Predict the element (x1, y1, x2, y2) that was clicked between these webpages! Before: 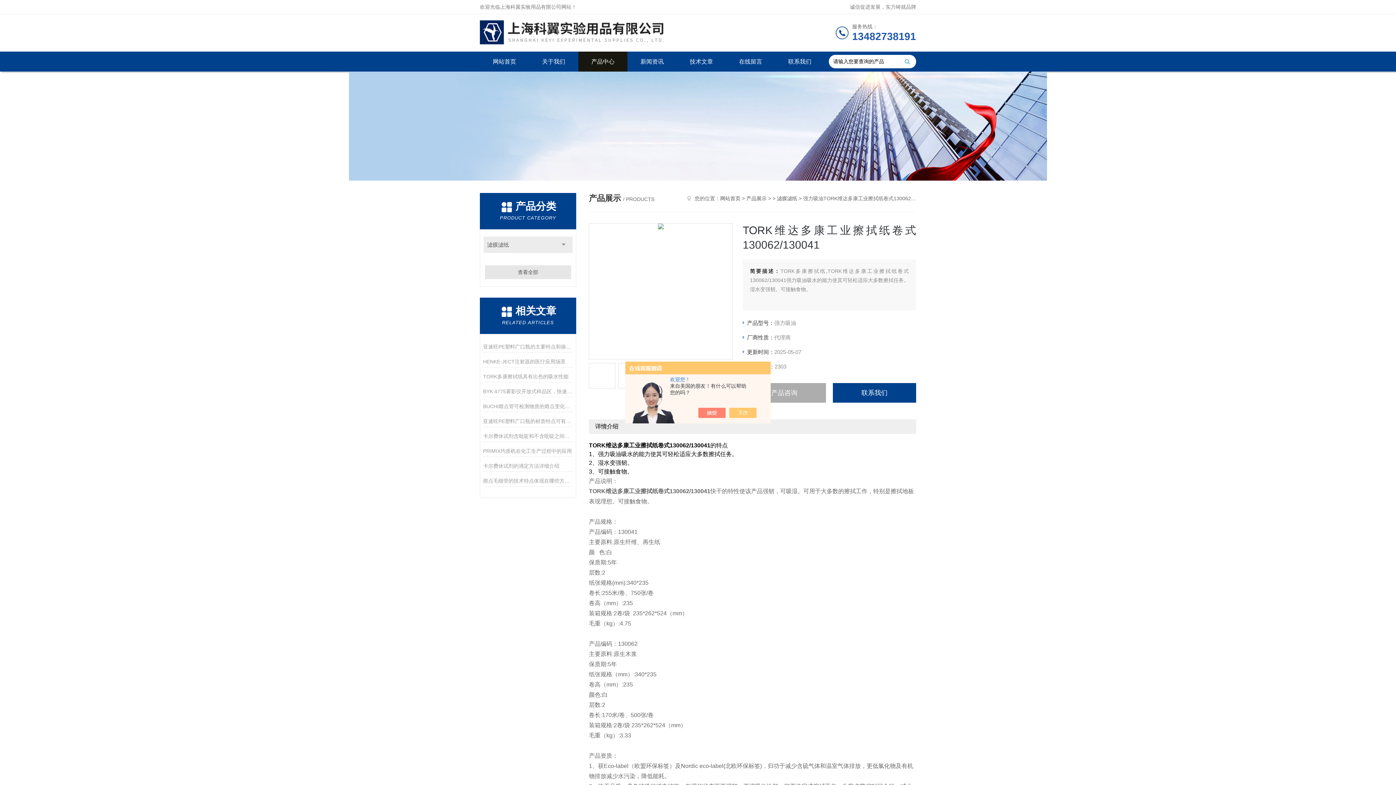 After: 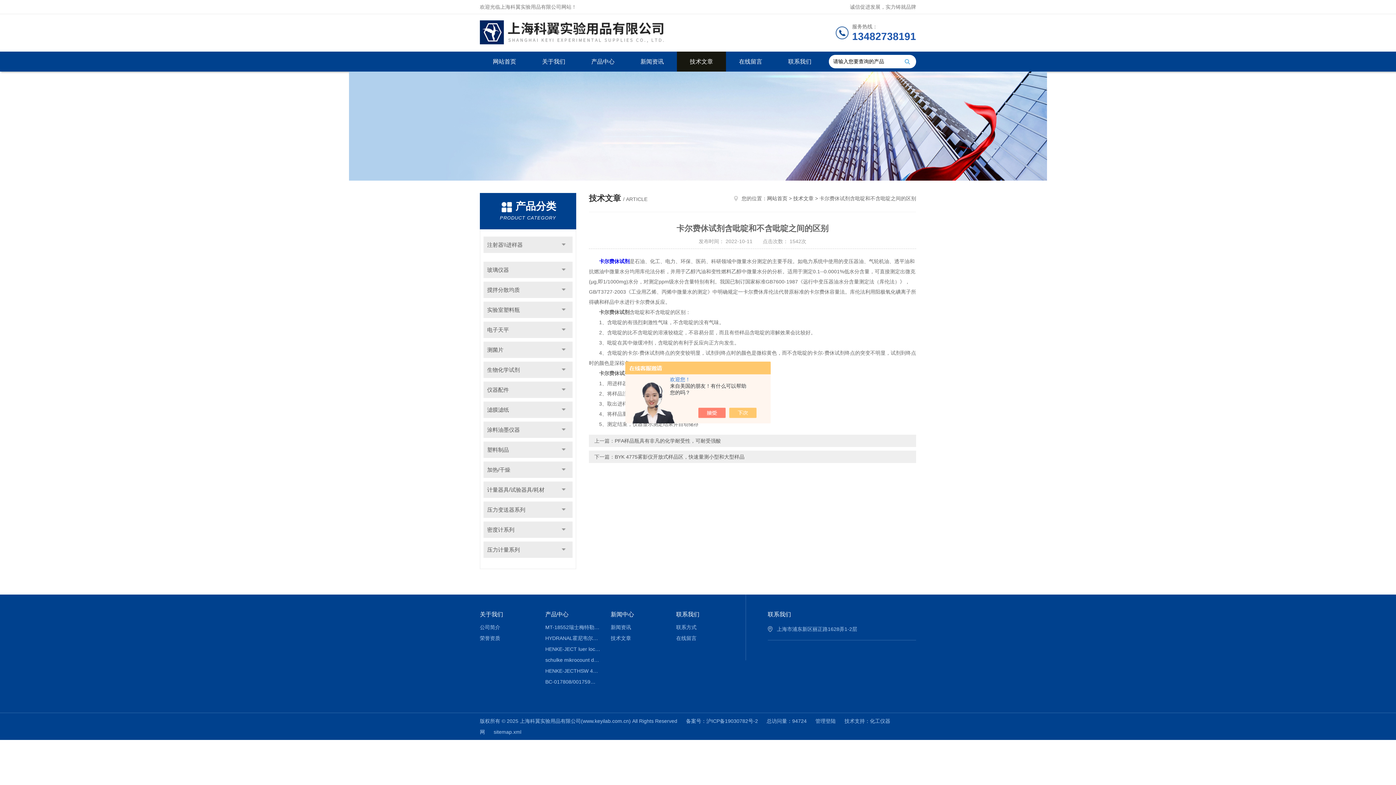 Action: bbox: (483, 430, 573, 441) label: 卡尔费休试剂含吡啶和不含吡啶之间的区别